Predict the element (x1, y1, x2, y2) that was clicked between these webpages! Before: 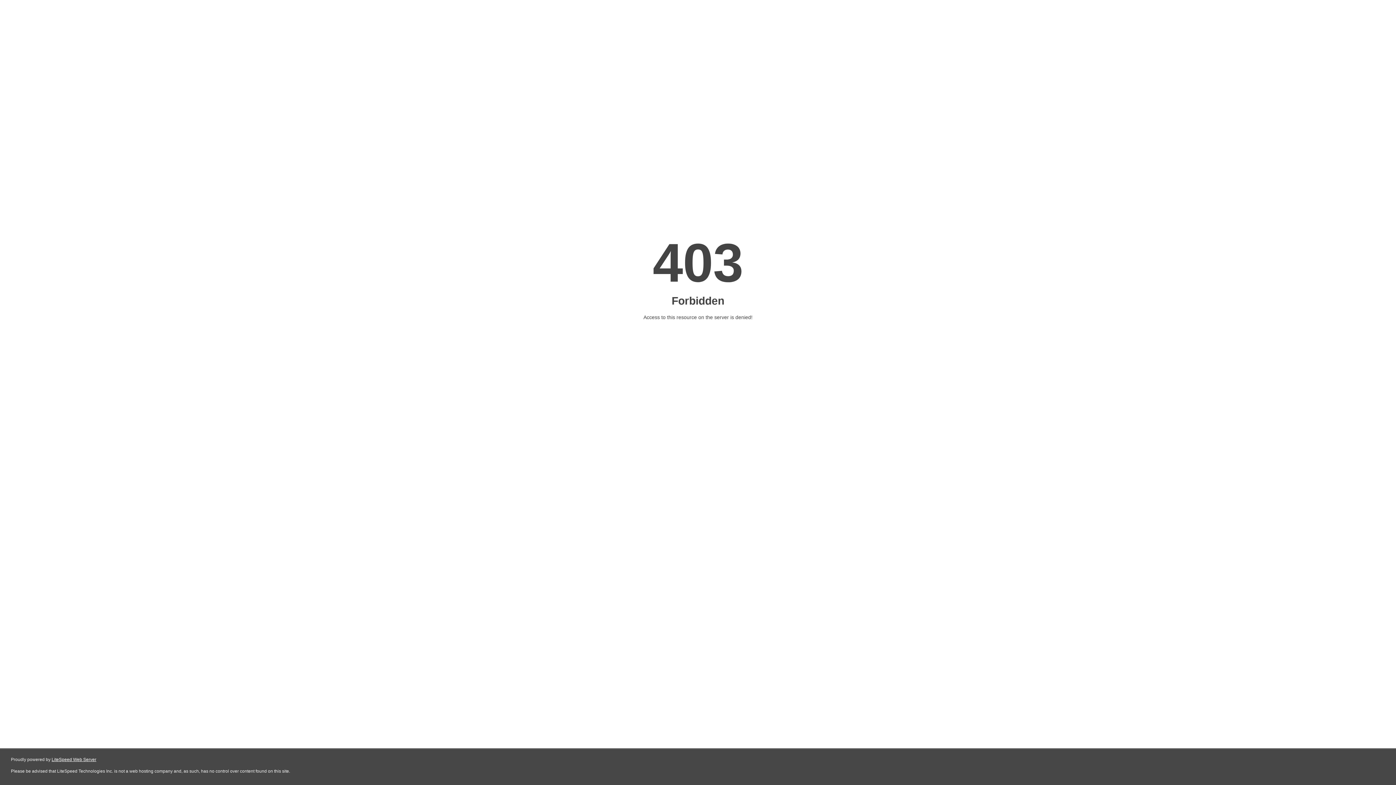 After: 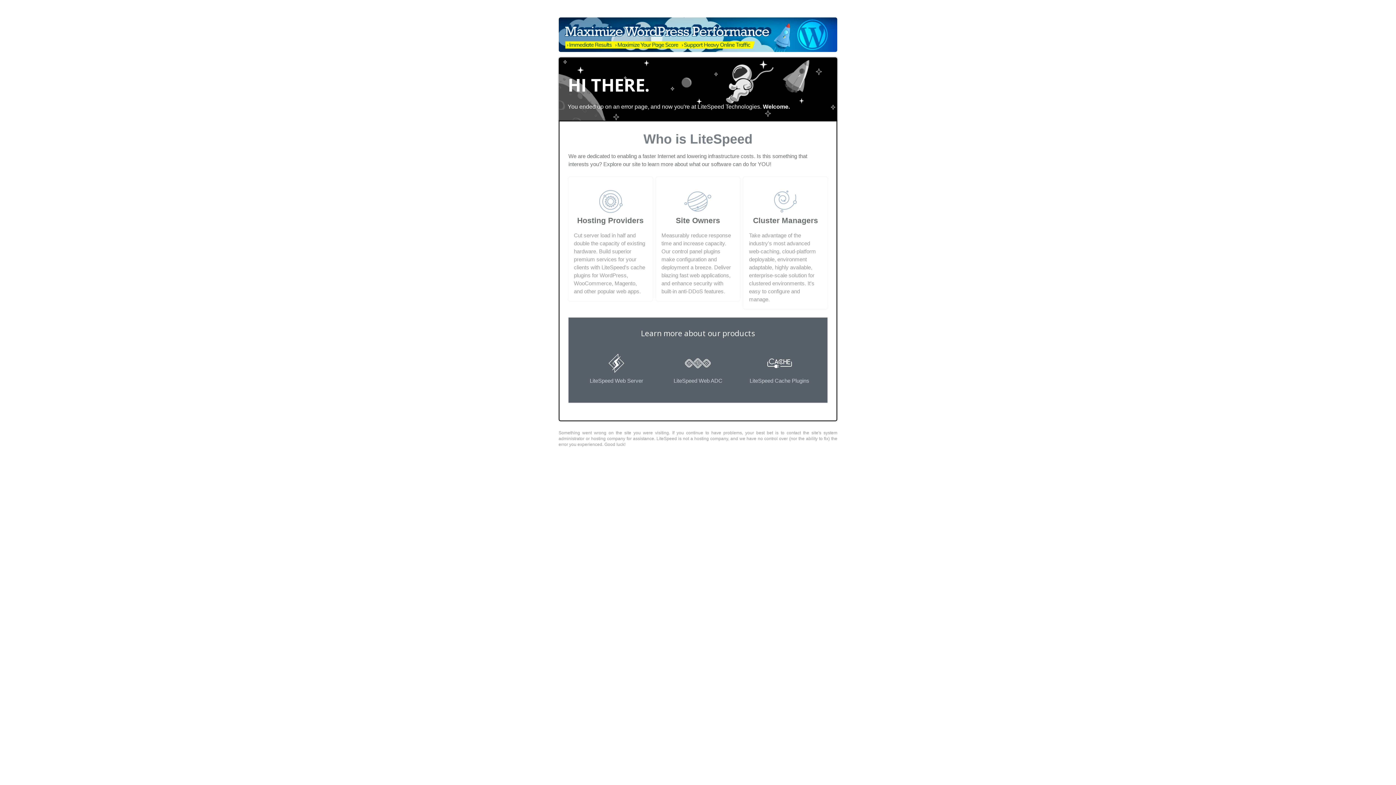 Action: bbox: (51, 757, 96, 762) label: LiteSpeed Web Server